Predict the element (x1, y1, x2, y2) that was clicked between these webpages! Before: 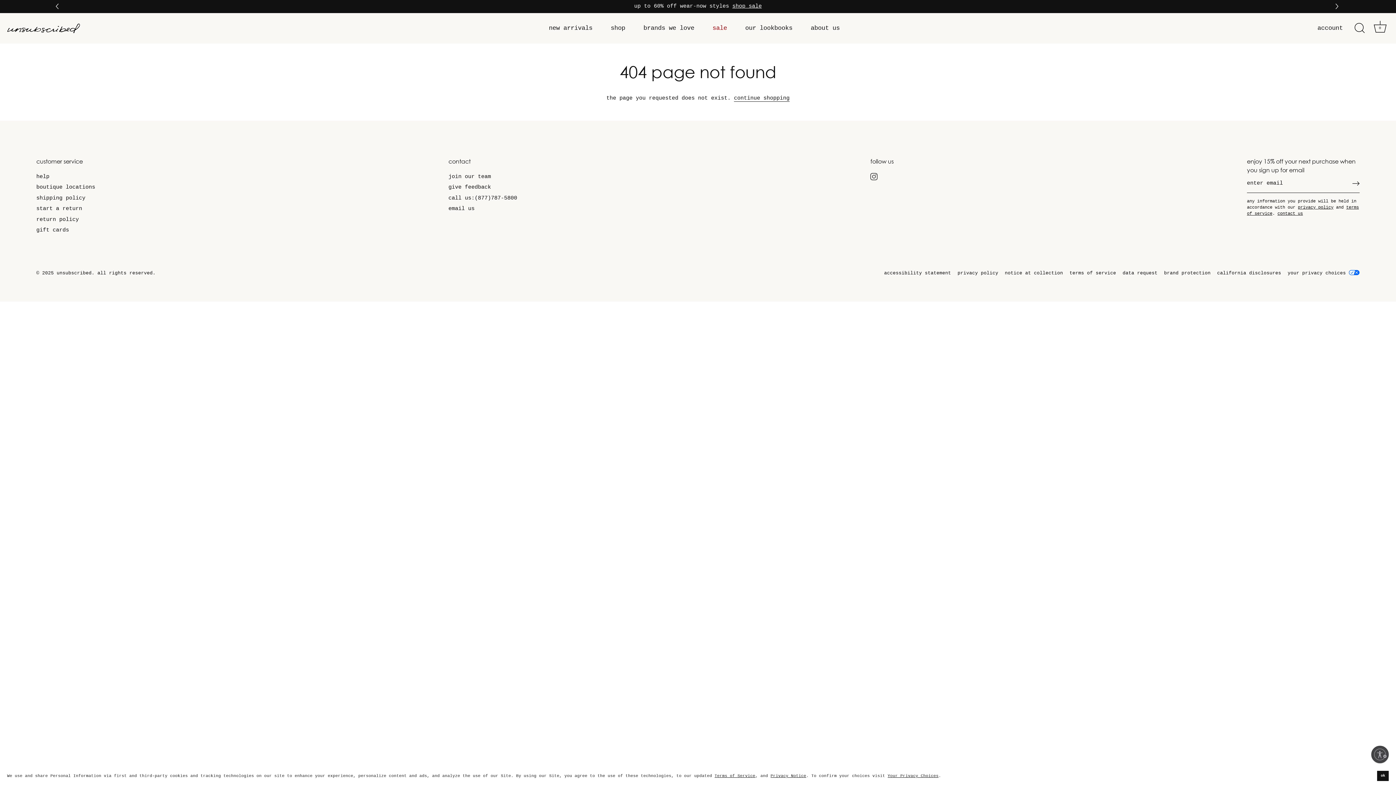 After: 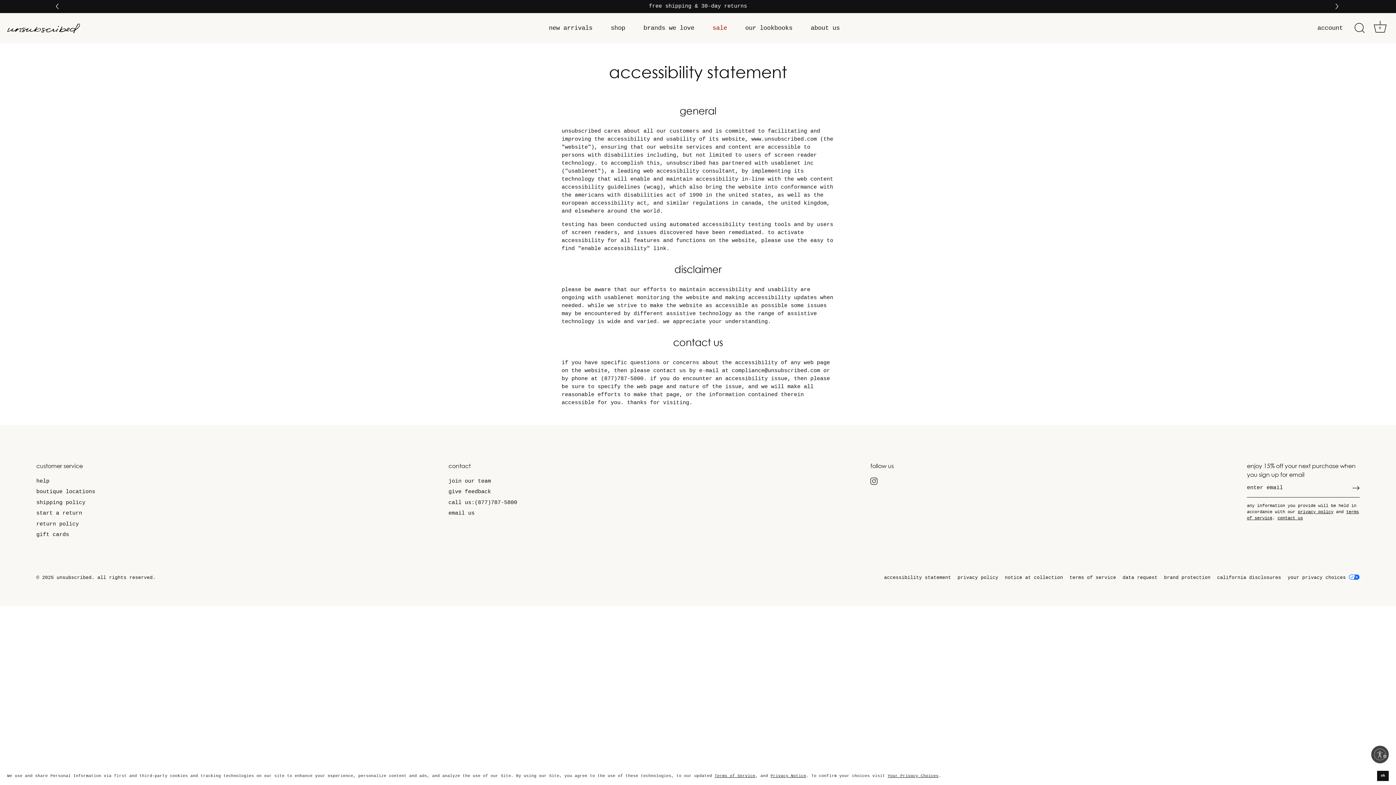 Action: label: accessibility statement bbox: (884, 270, 951, 275)